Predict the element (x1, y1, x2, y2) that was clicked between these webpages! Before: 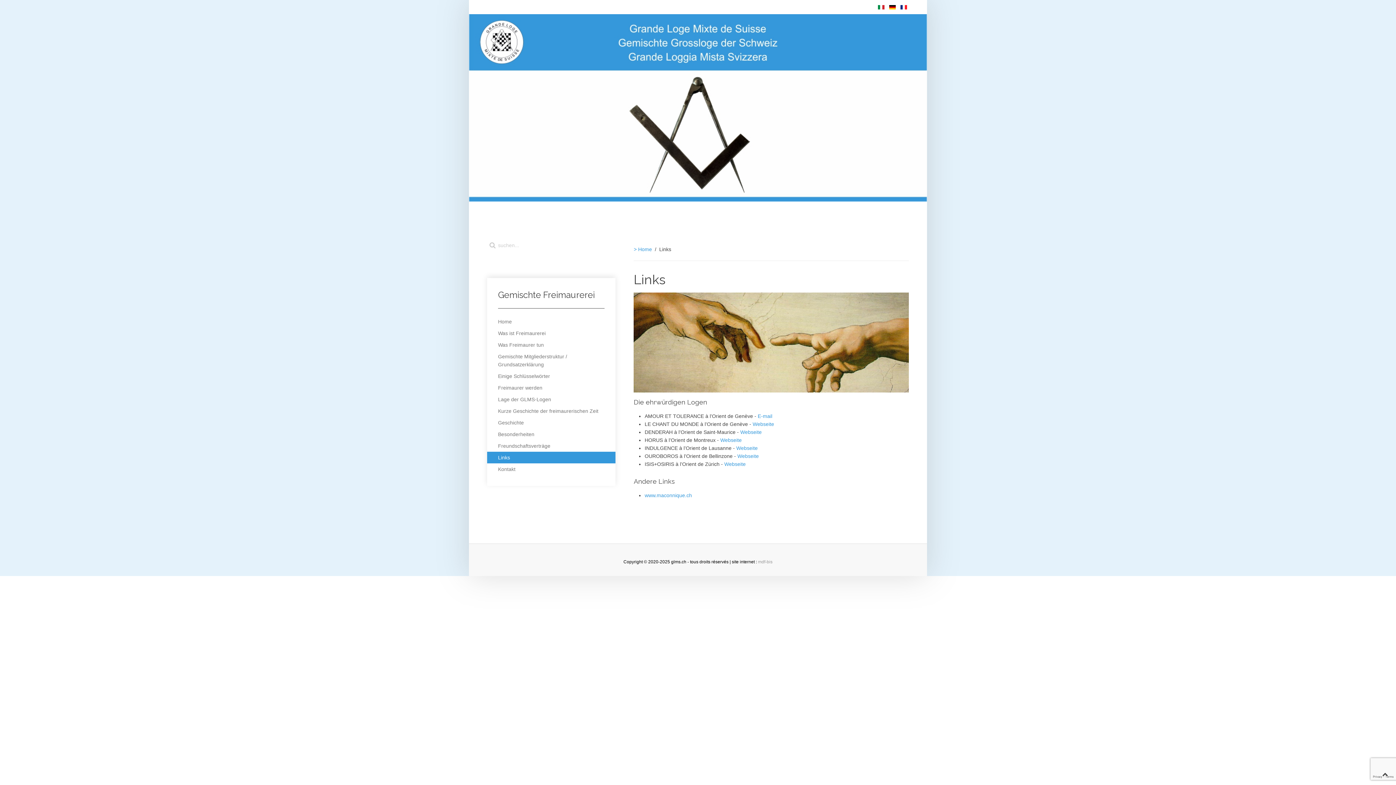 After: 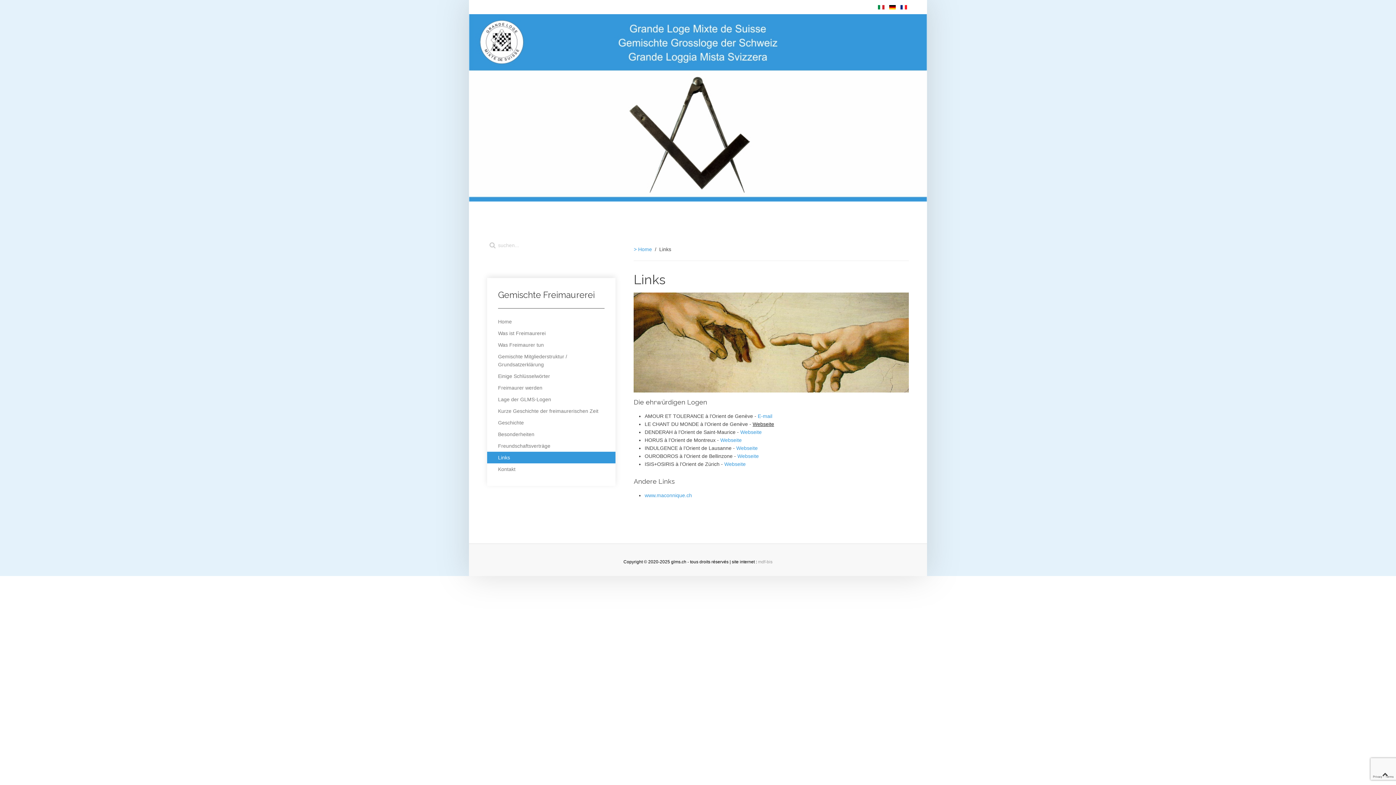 Action: label: Webseite bbox: (752, 421, 774, 427)